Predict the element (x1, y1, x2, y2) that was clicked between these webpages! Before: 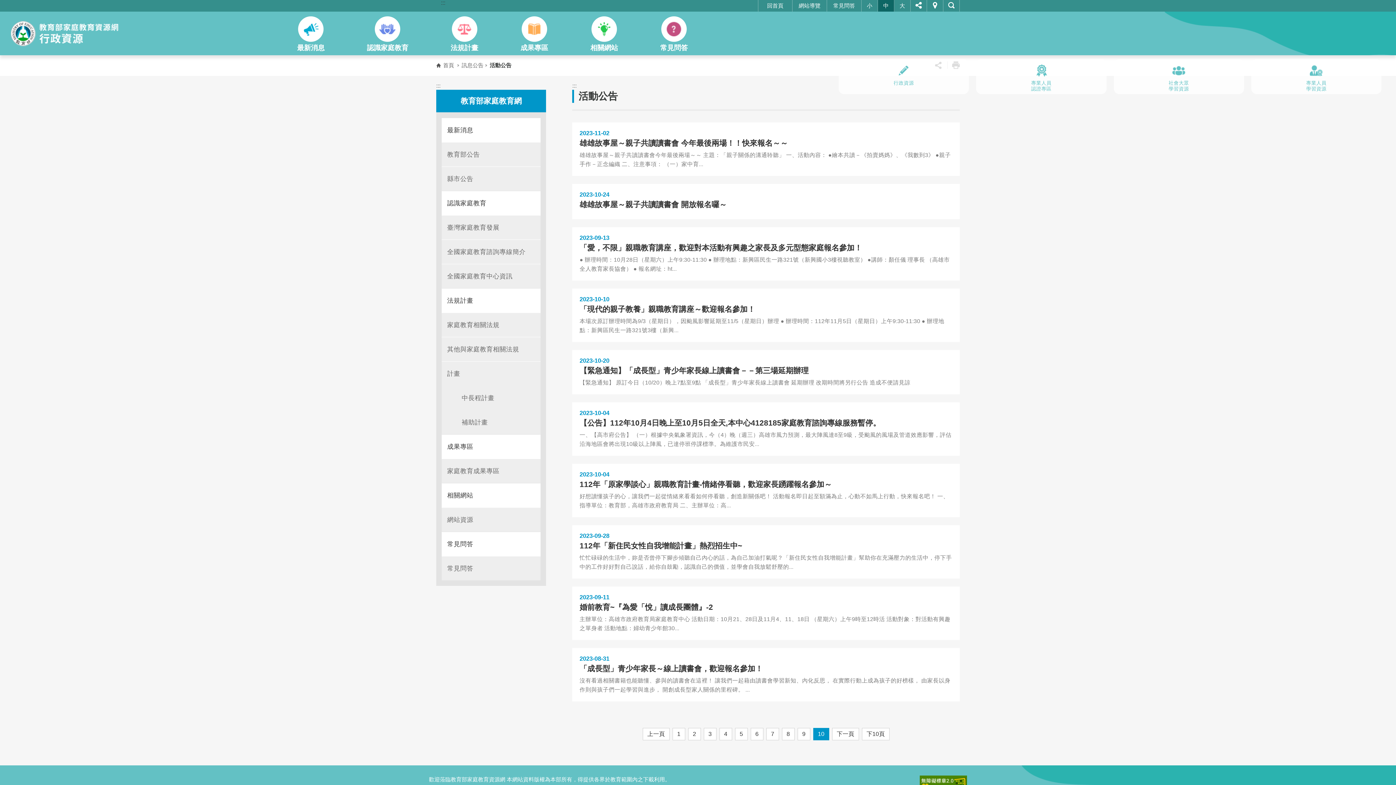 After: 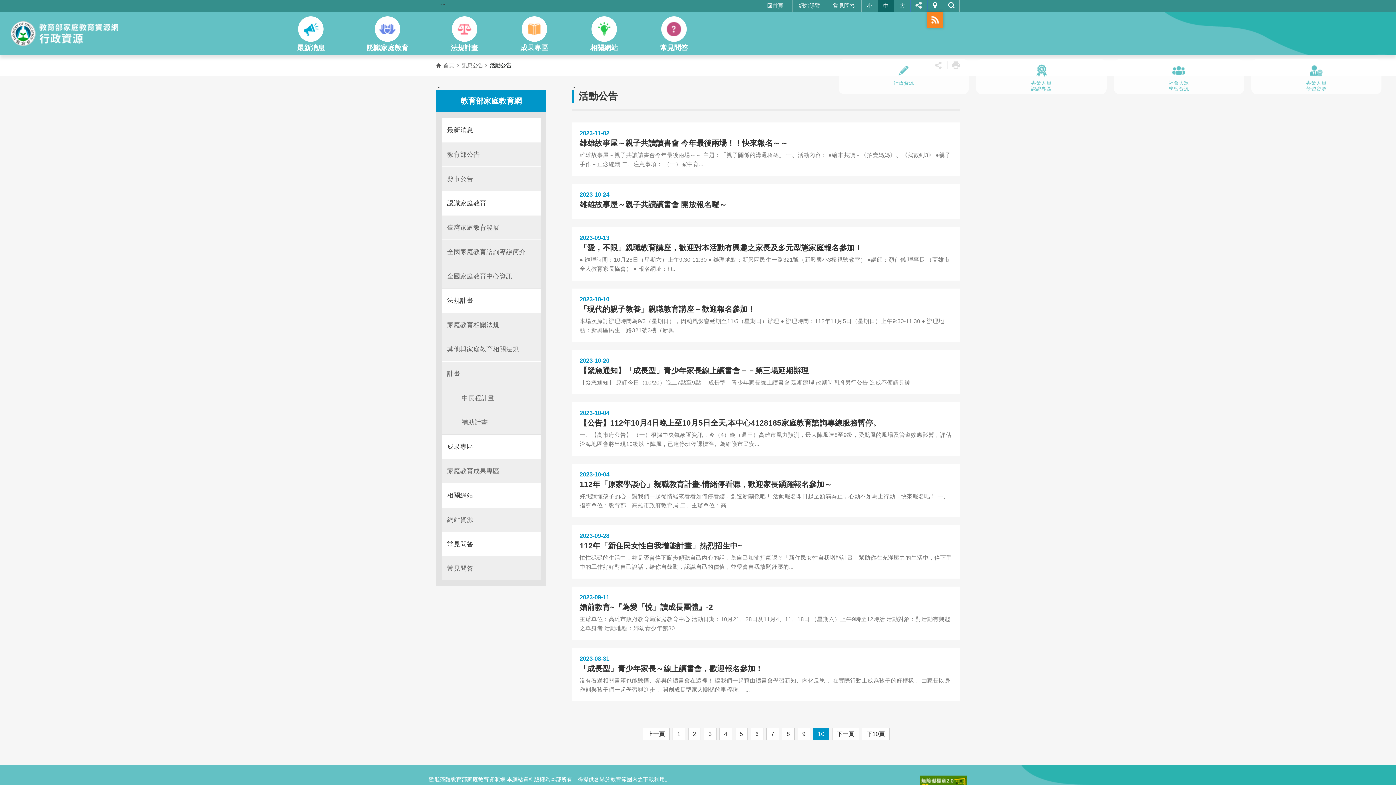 Action: bbox: (910, 0, 927, 11)